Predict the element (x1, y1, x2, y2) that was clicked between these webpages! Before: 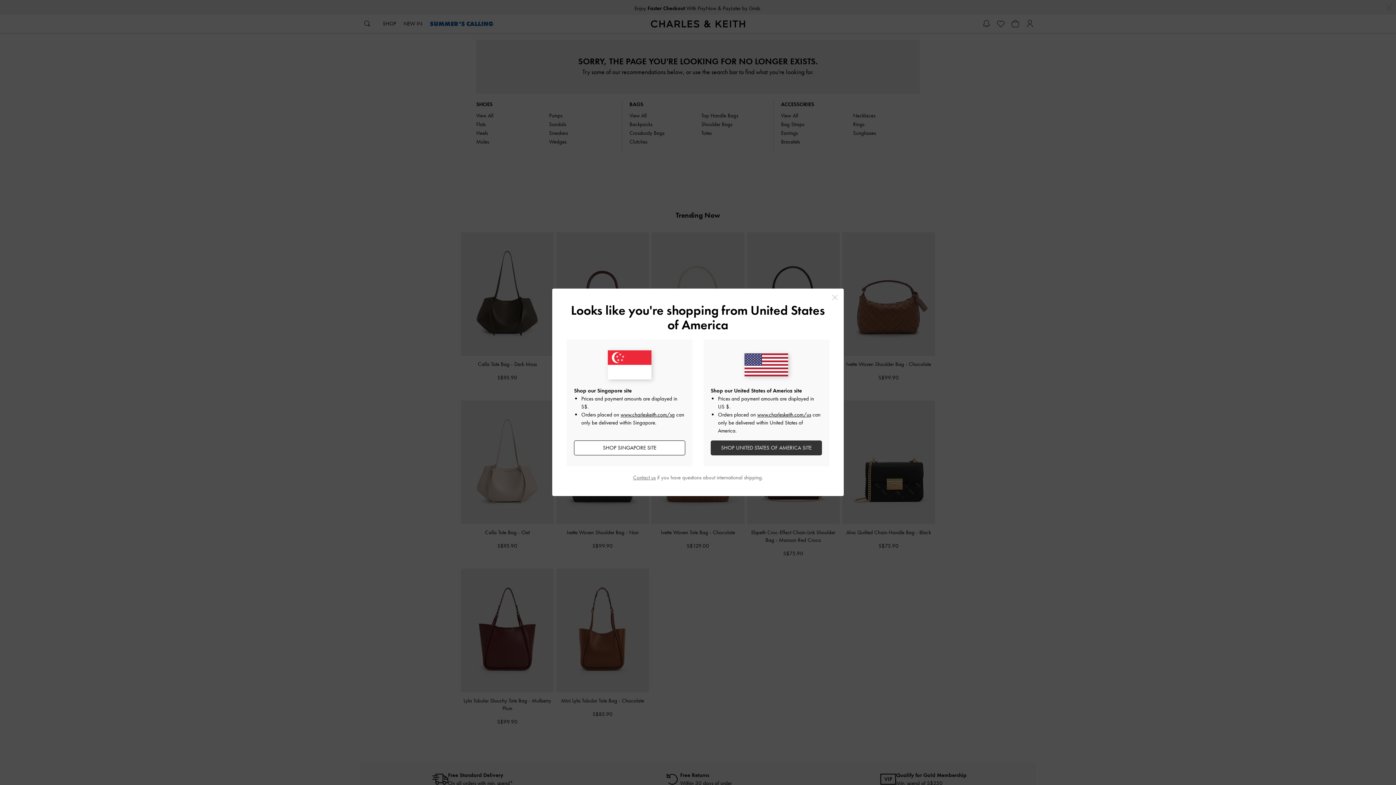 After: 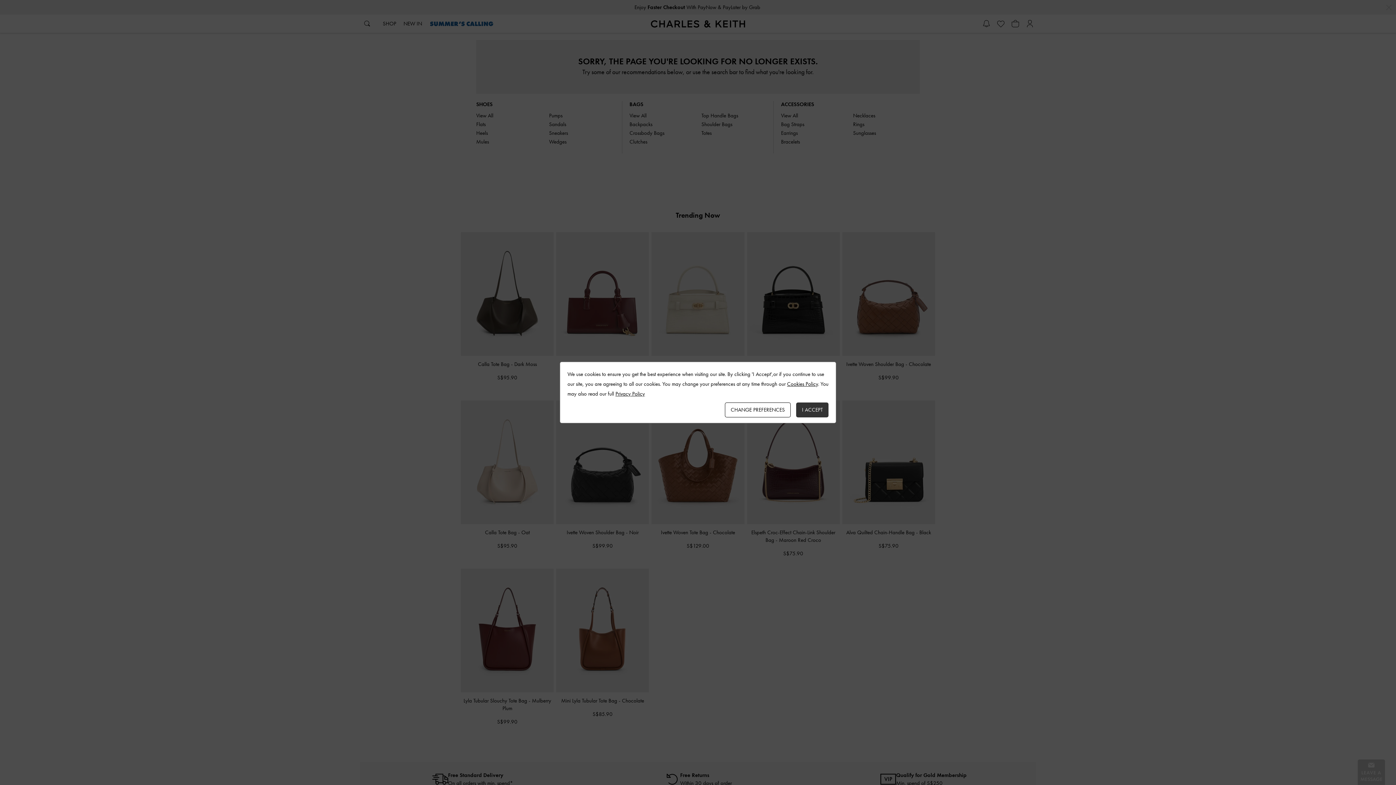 Action: label: SHOP SINGAPORE SITE bbox: (574, 440, 685, 455)